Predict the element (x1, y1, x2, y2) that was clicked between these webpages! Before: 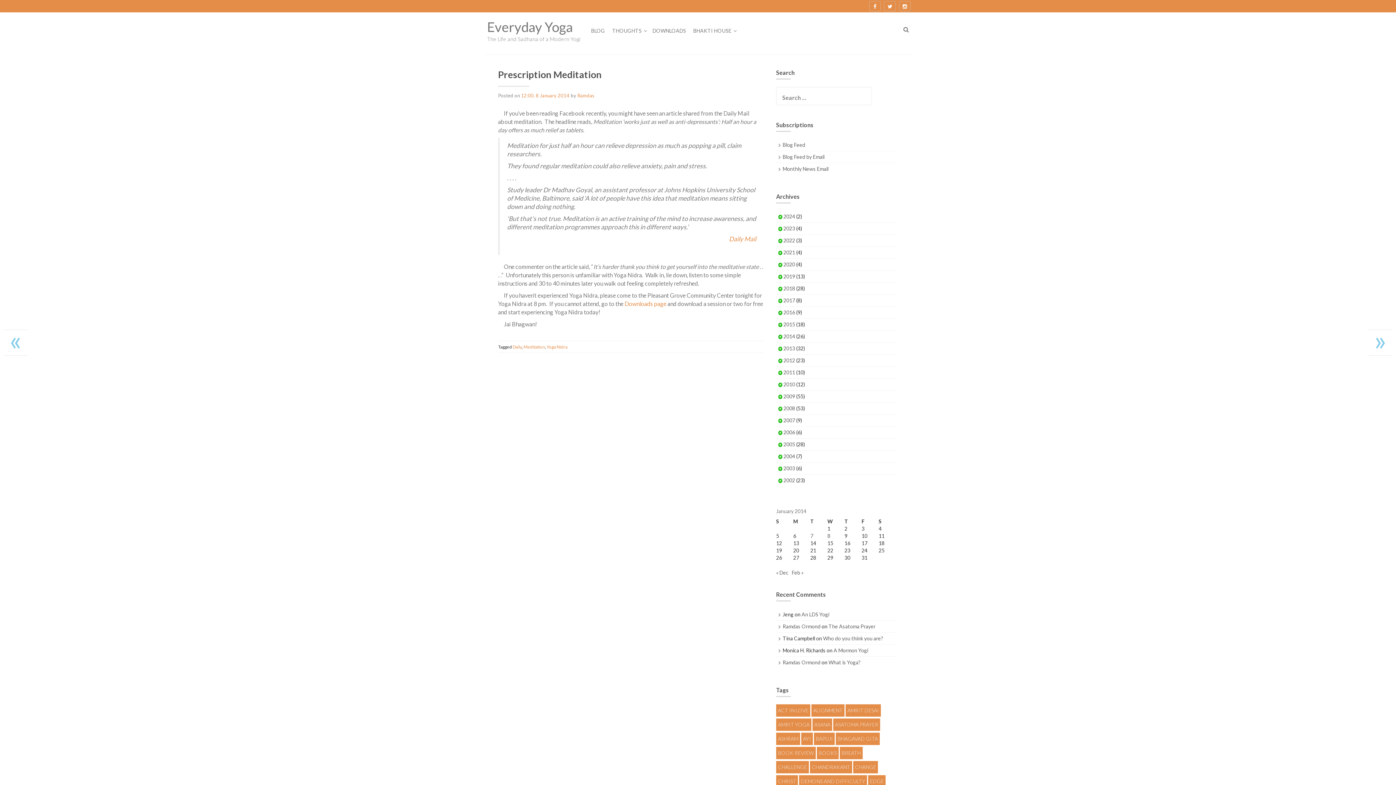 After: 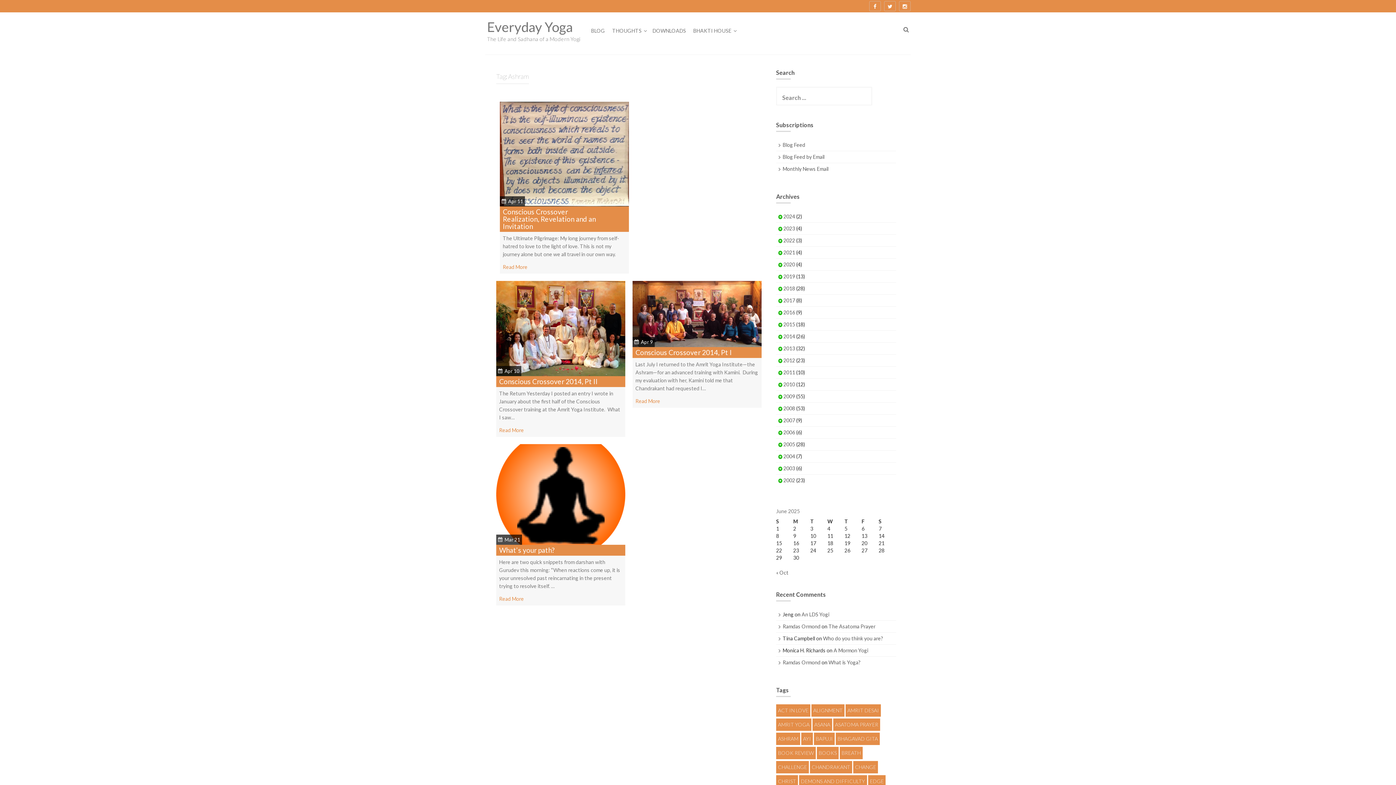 Action: label: Ashram (4 items) bbox: (776, 733, 800, 745)